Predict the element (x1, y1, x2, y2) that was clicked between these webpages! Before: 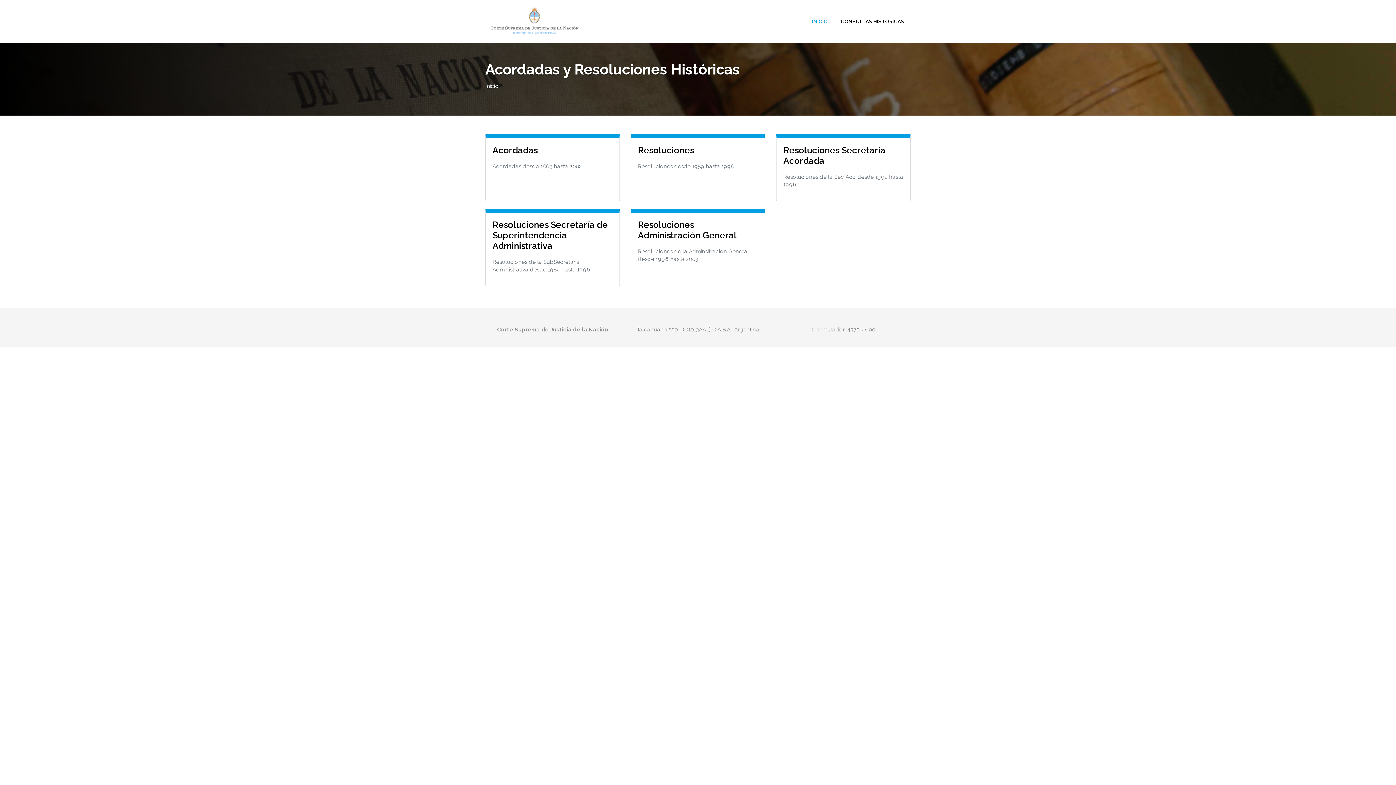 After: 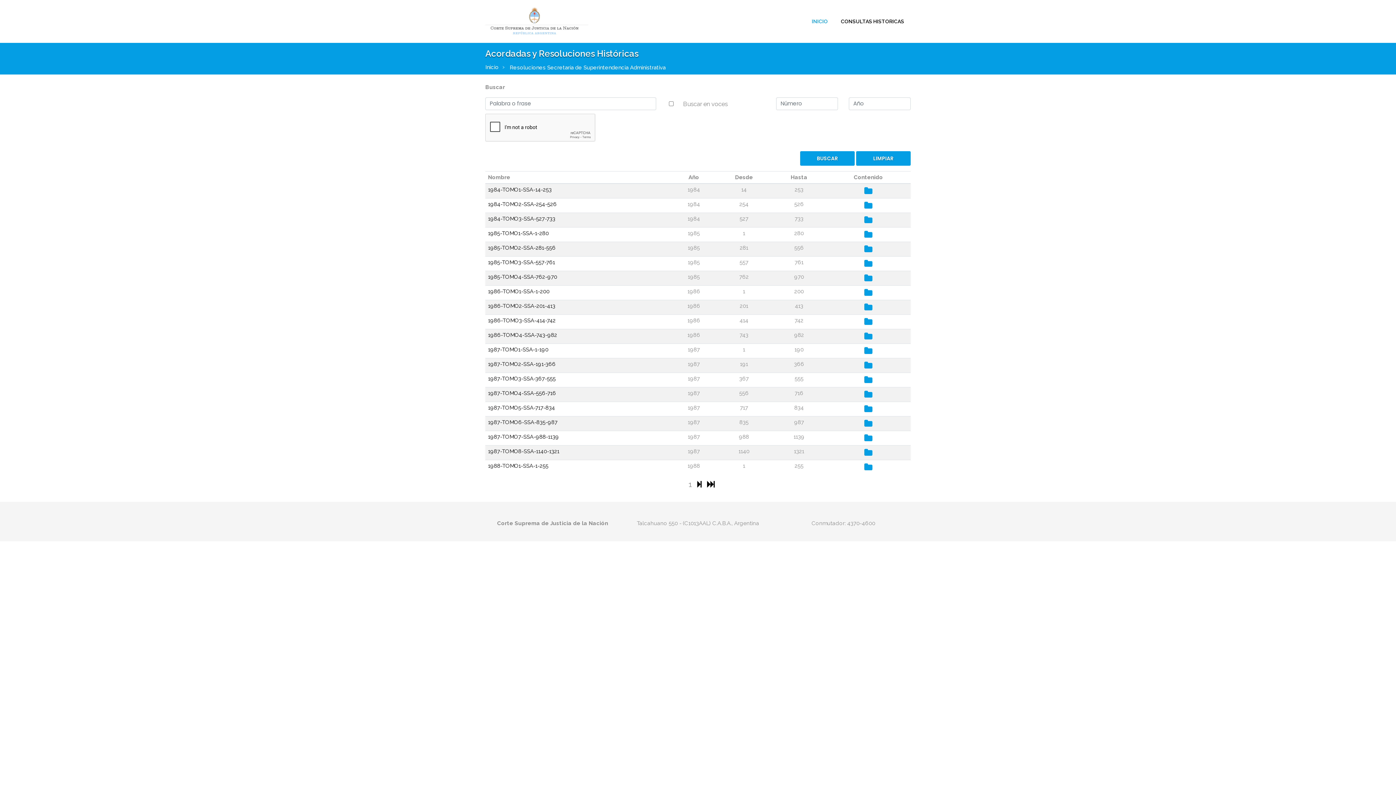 Action: label: Resoluciones Secretaría de Superintendencia Administrativa

Resoluciones de la SubSecretaría Administrativa desde 1984 hasta 1996 bbox: (485, 208, 620, 286)